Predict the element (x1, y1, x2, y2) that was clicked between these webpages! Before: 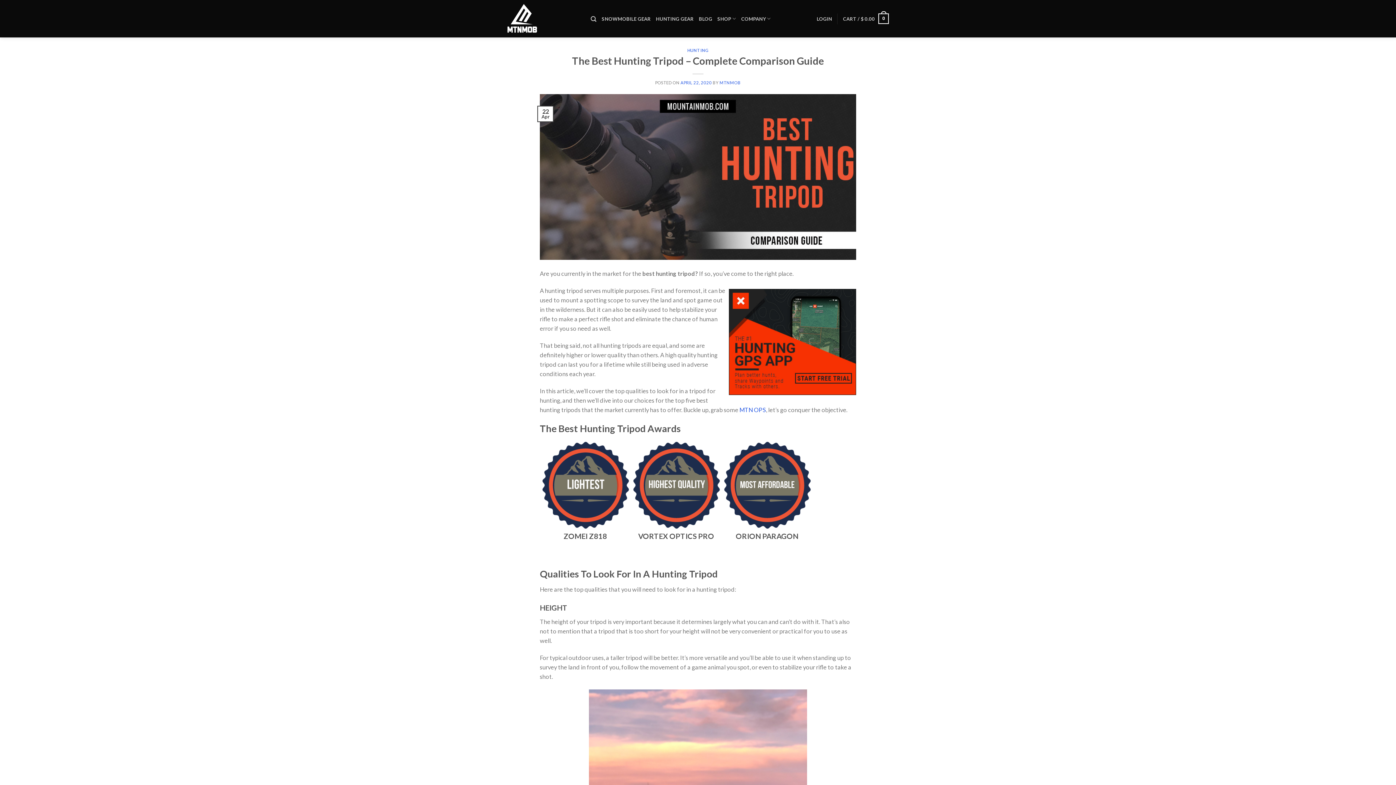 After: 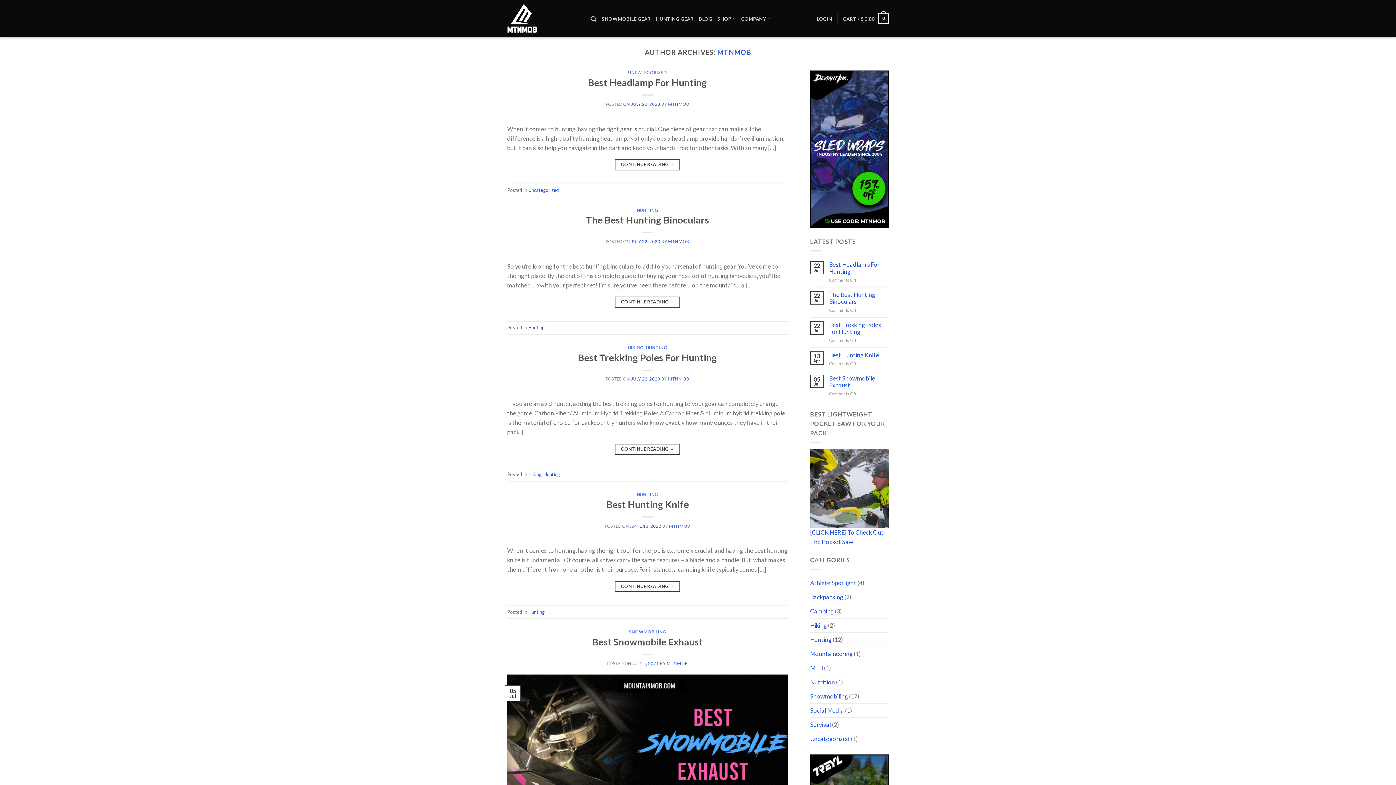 Action: label: MTNMOB bbox: (719, 80, 740, 85)